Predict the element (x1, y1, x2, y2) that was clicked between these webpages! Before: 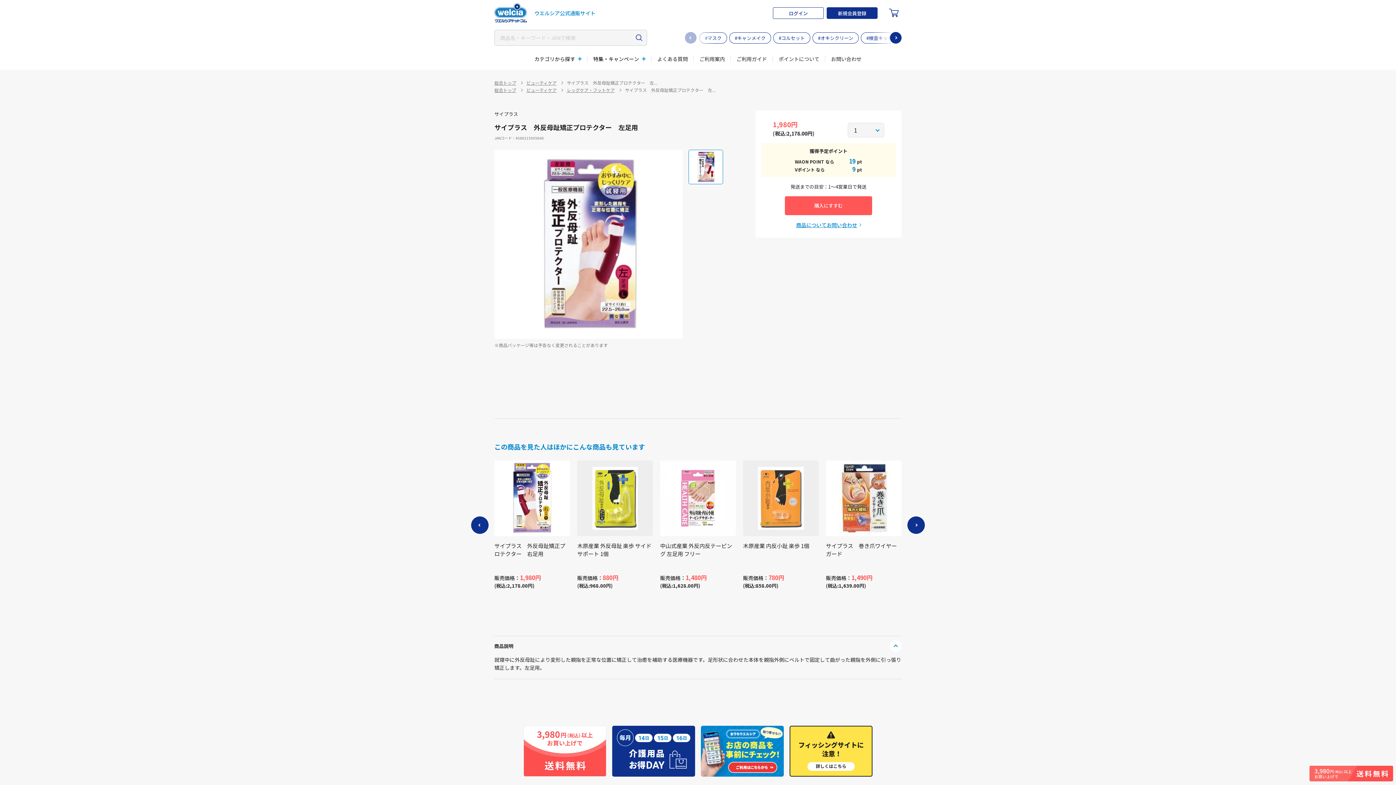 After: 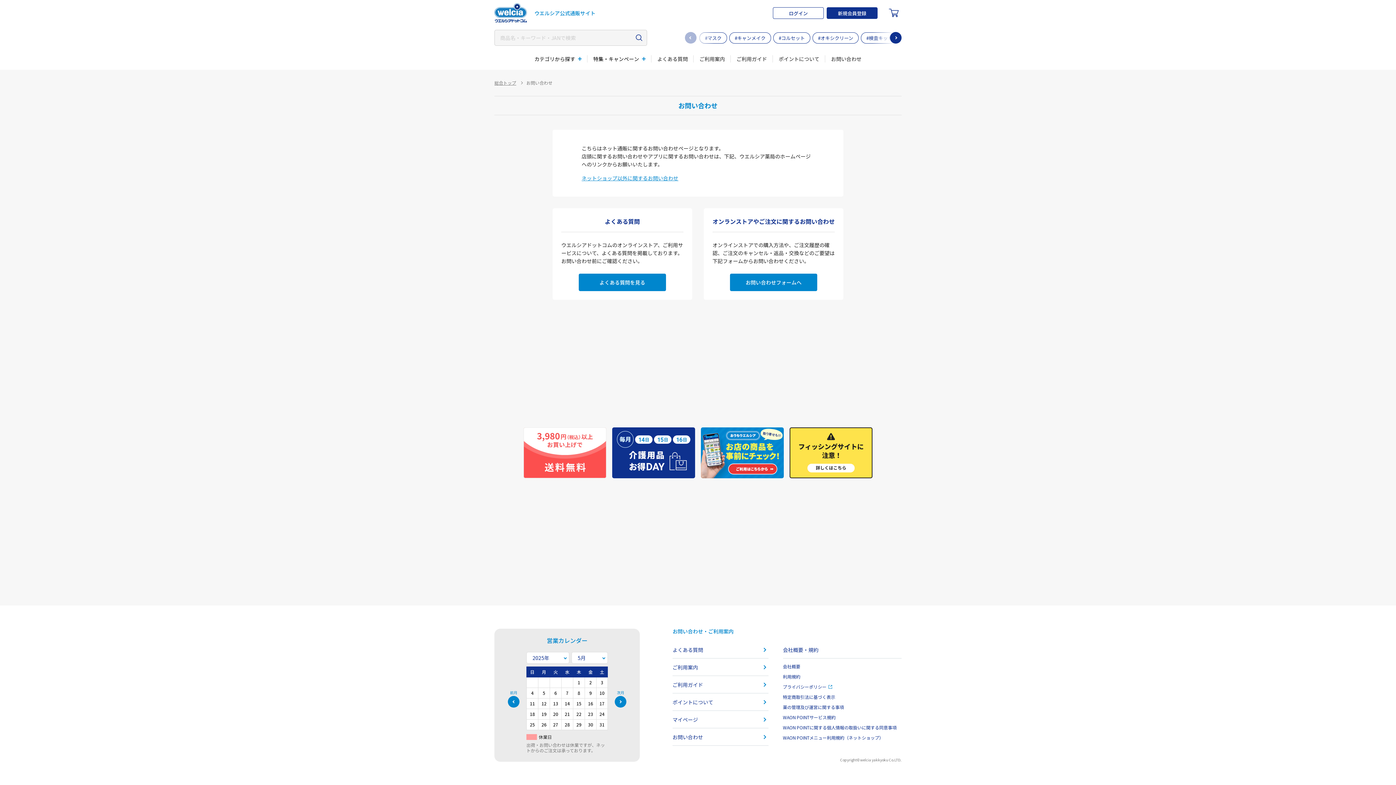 Action: label: 商品についてお問い合わせ bbox: (796, 221, 861, 228)